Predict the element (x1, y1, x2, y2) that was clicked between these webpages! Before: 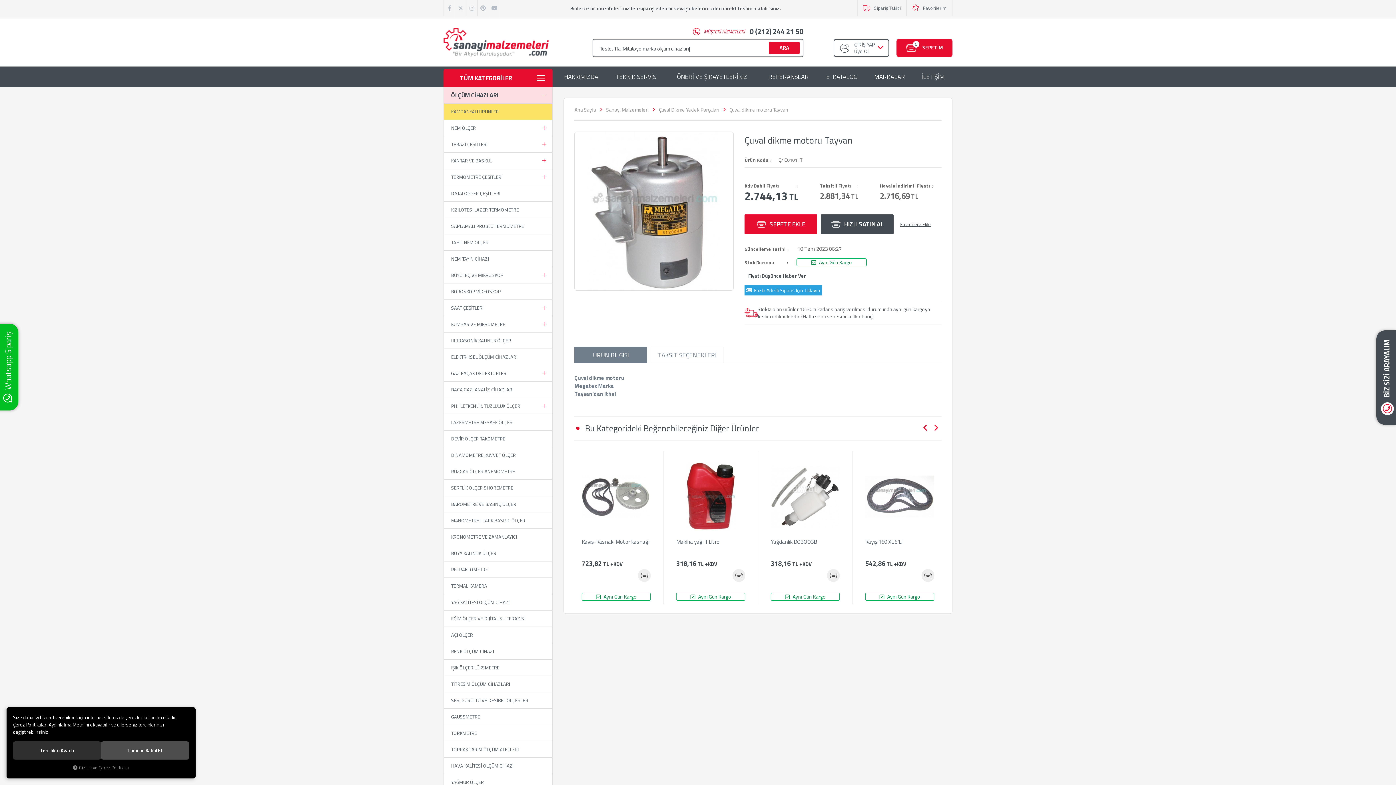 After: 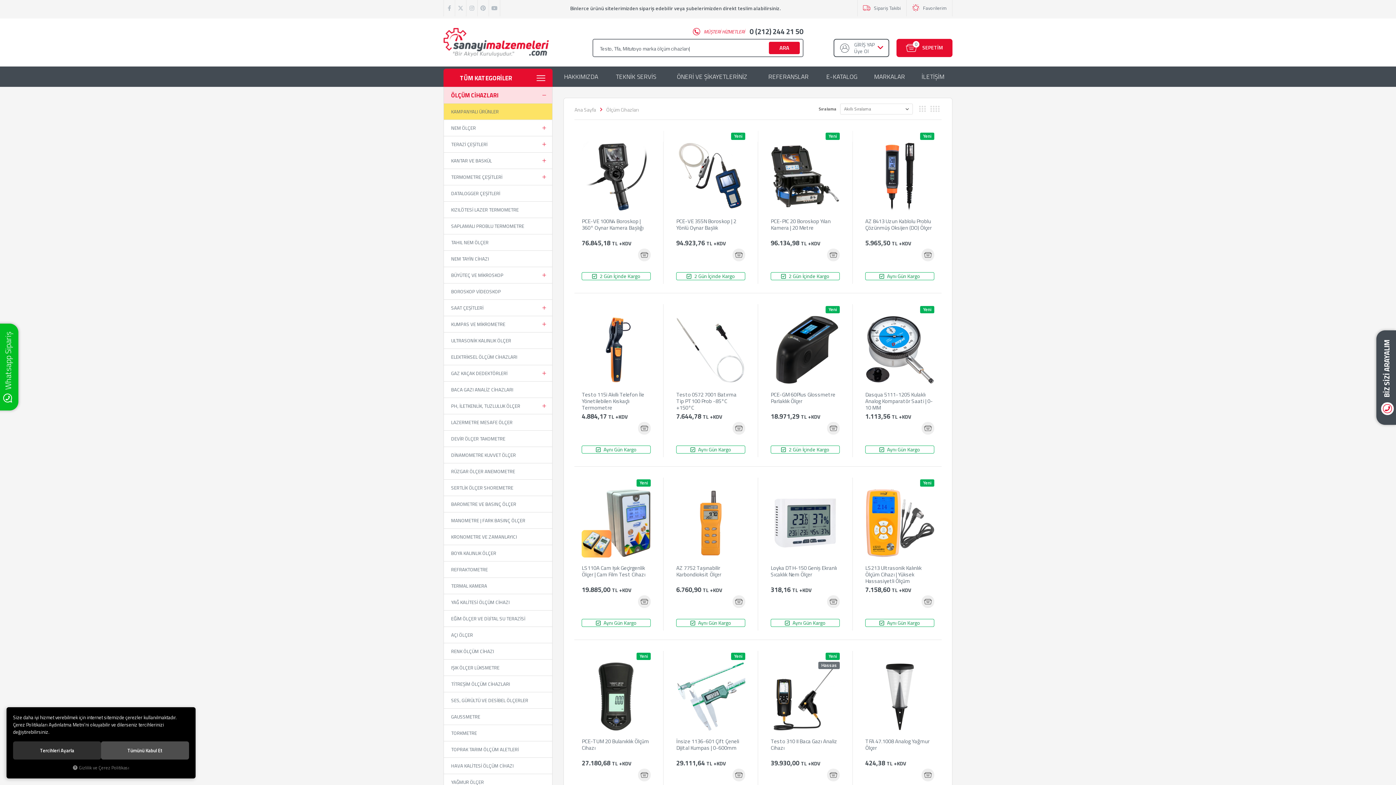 Action: label: ÖLÇÜM CİHAZLARI bbox: (444, 87, 552, 103)